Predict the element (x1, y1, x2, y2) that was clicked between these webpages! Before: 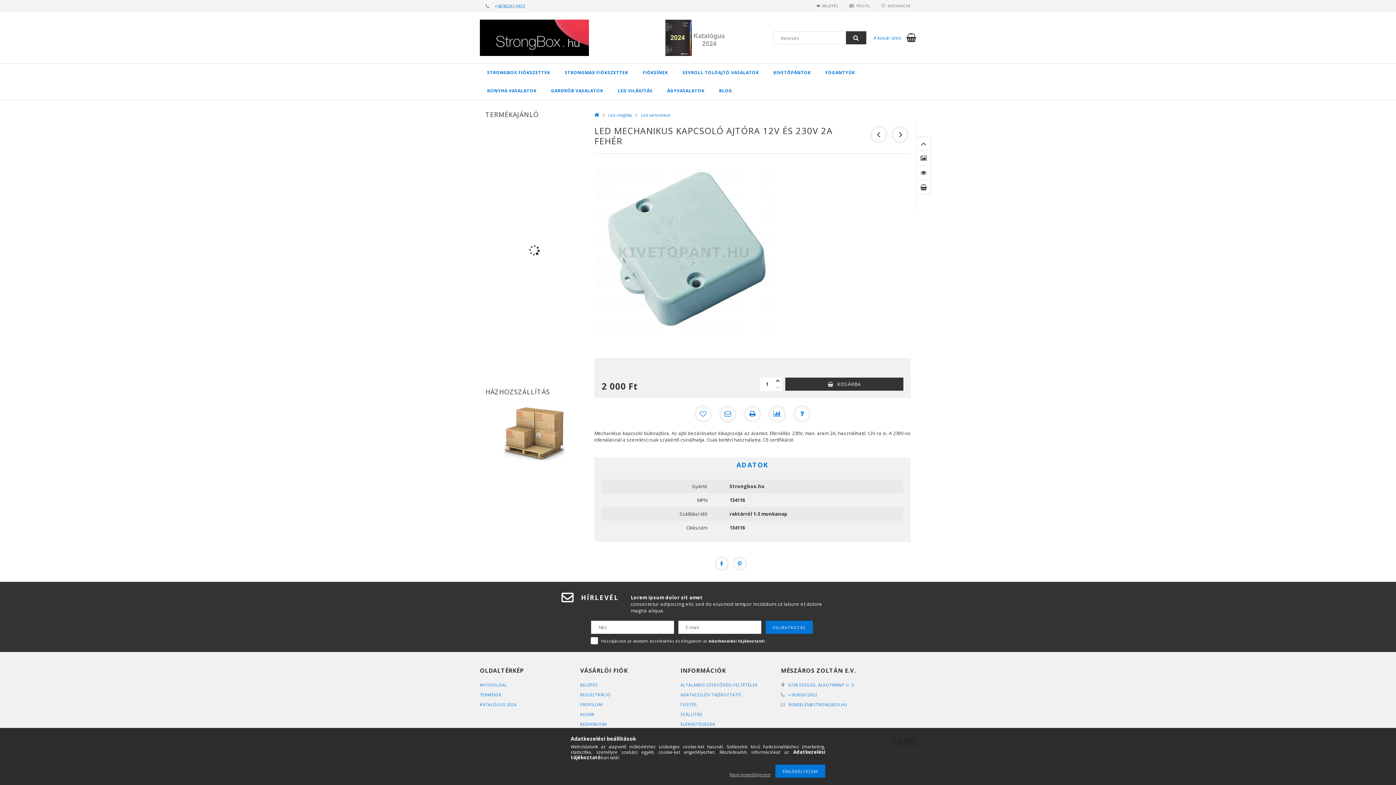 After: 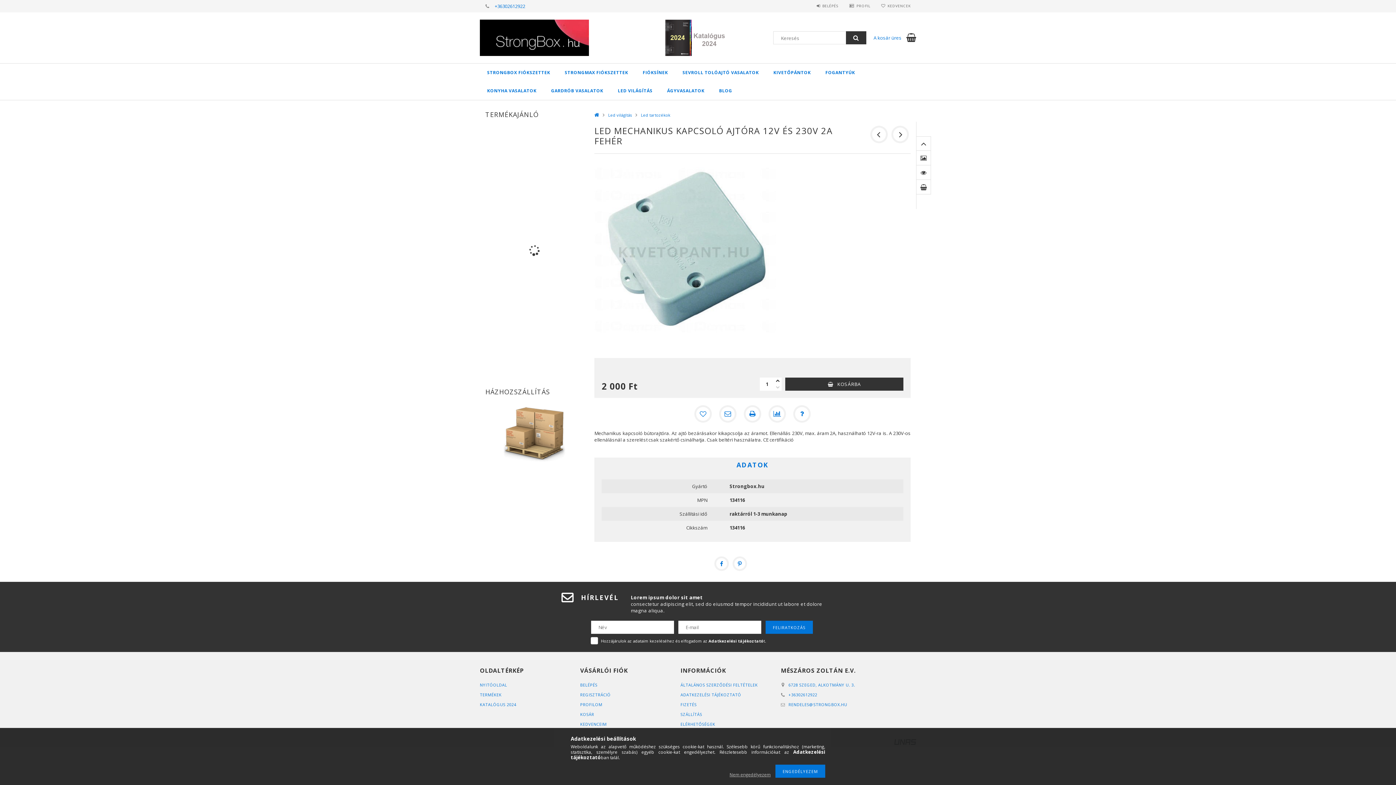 Action: bbox: (708, 638, 763, 644) label: Adatkezelési tájékoztató